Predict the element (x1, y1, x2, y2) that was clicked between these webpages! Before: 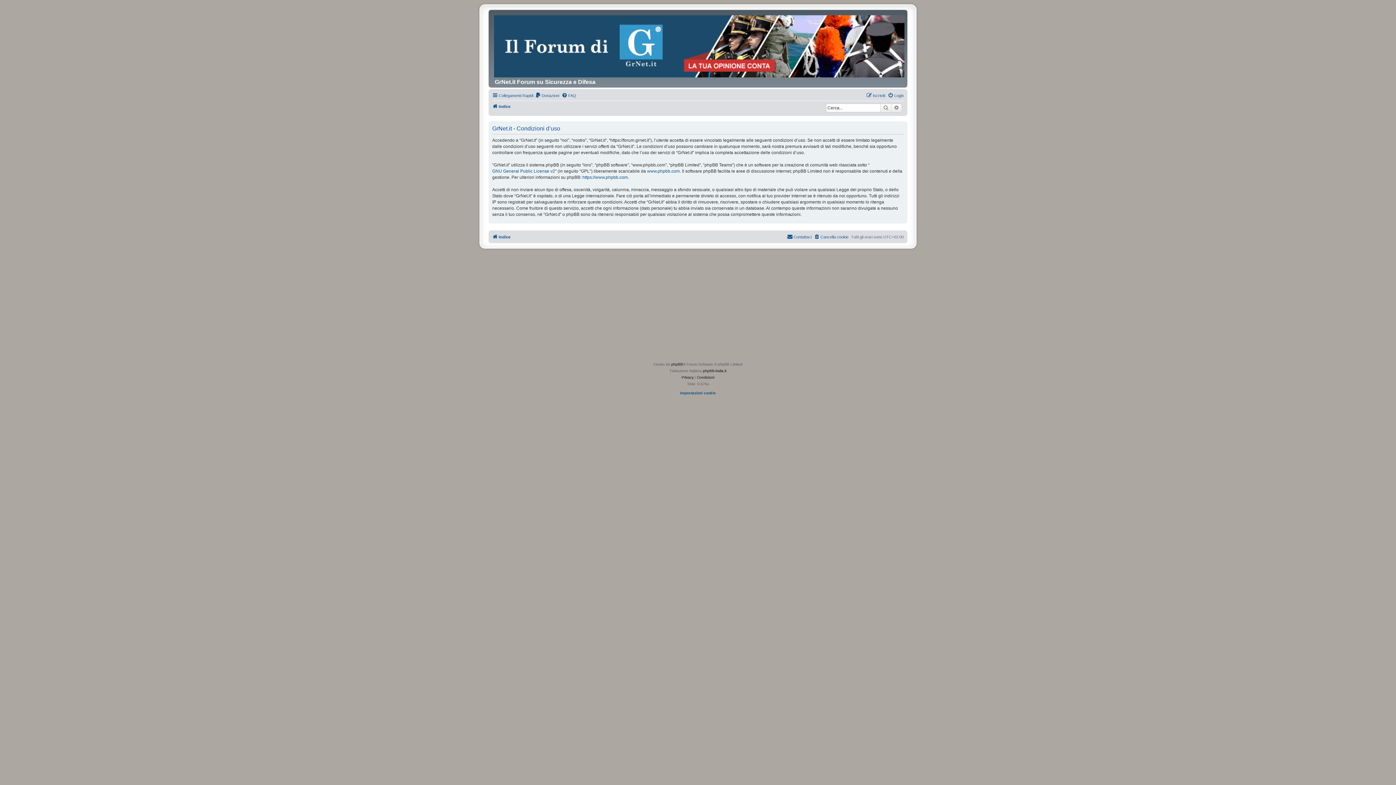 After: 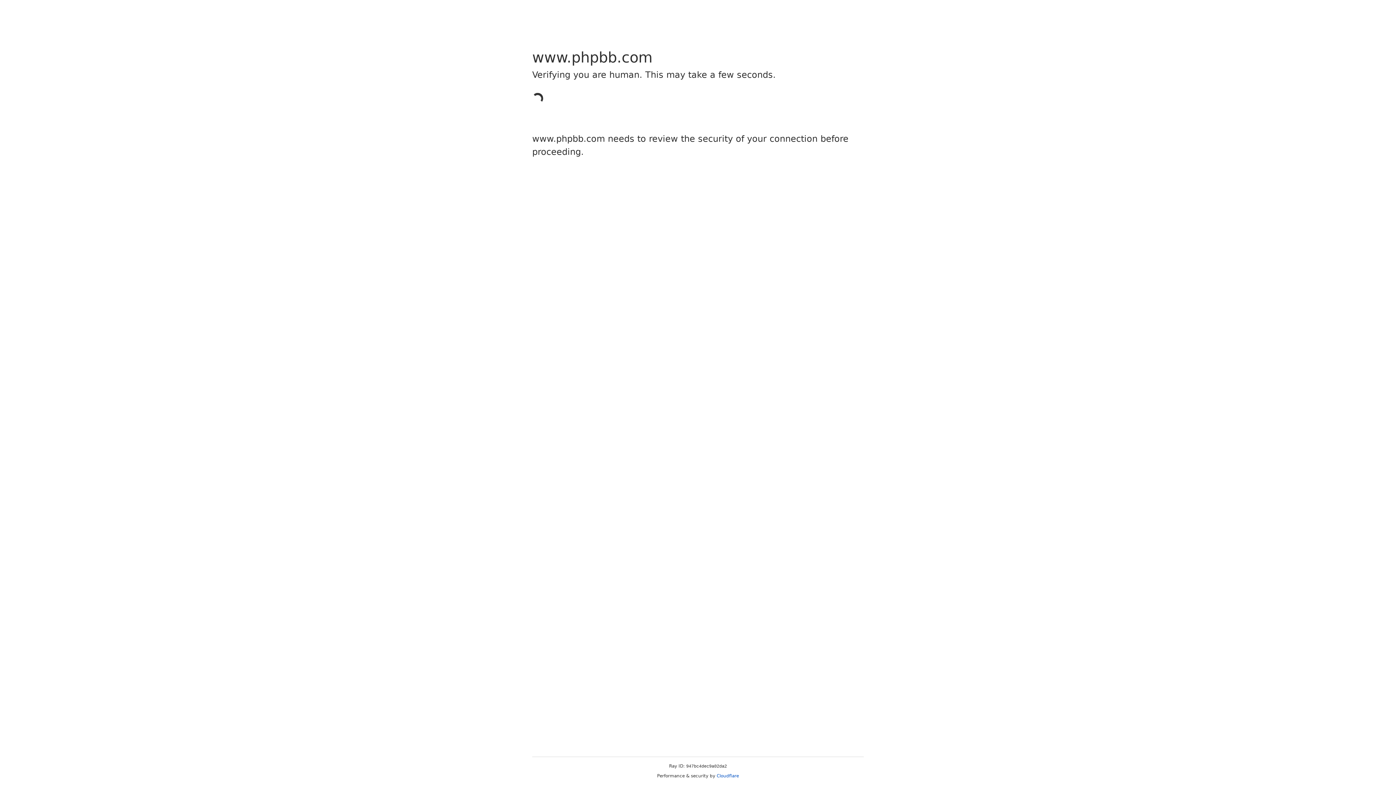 Action: label: https://www.phpbb.com bbox: (582, 174, 628, 180)